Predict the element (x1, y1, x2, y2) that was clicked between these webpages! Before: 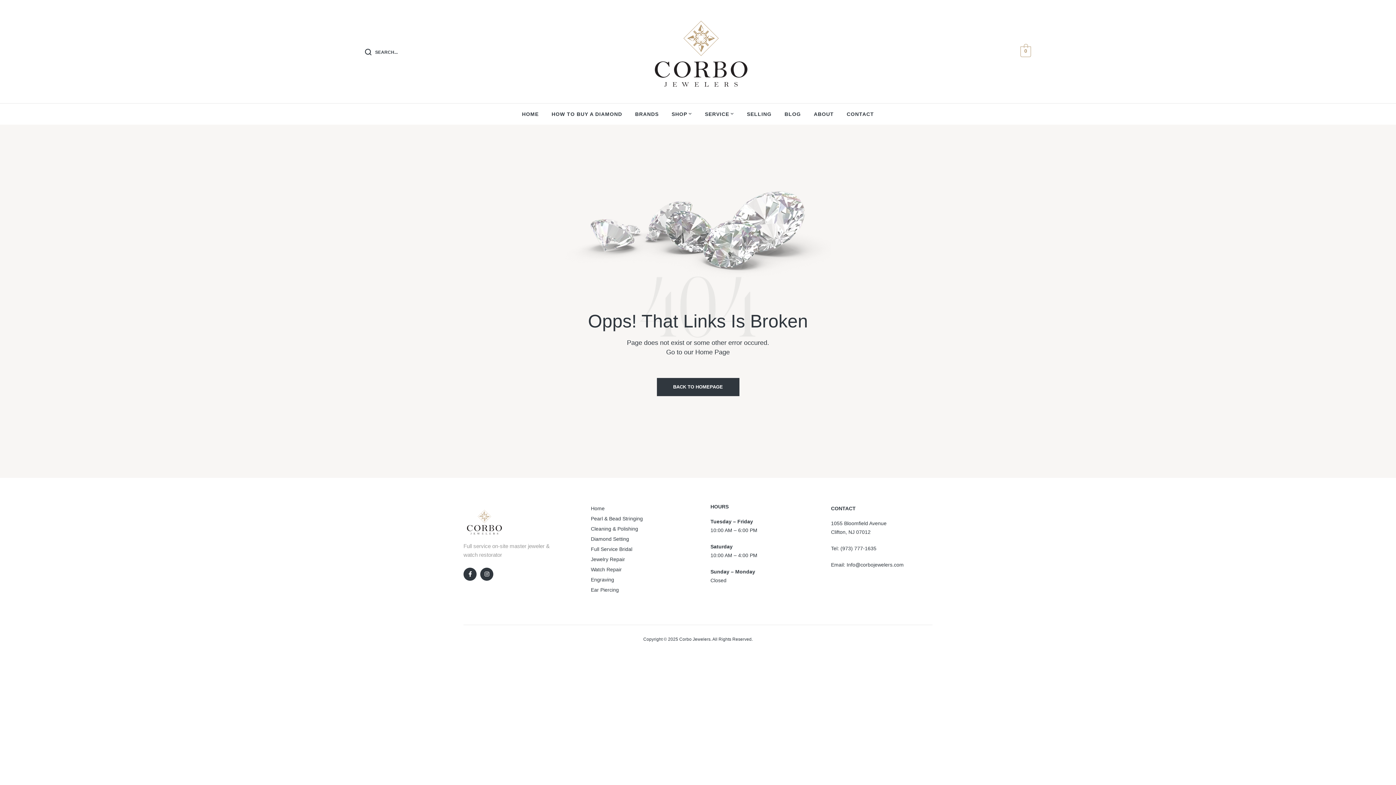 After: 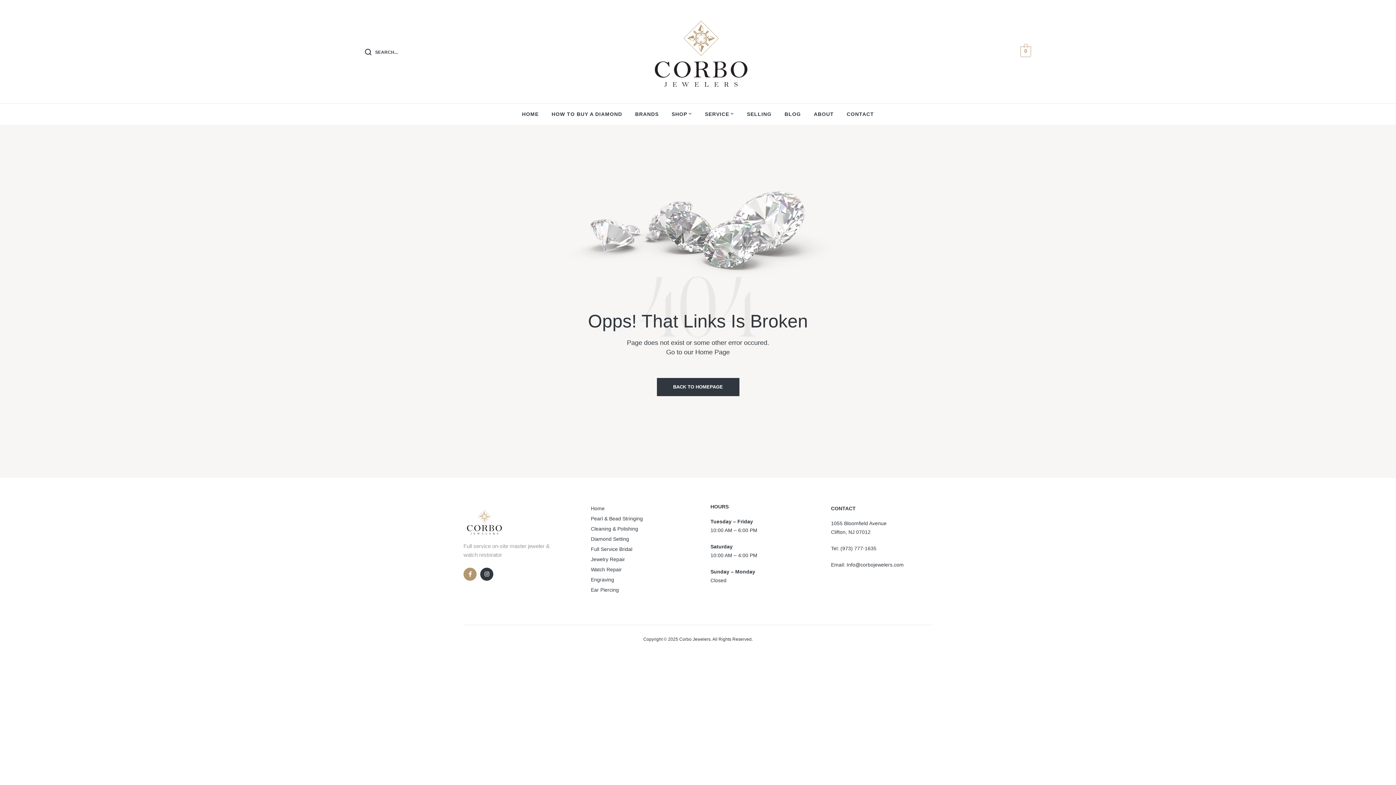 Action: bbox: (463, 567, 476, 581) label: Facebook-f